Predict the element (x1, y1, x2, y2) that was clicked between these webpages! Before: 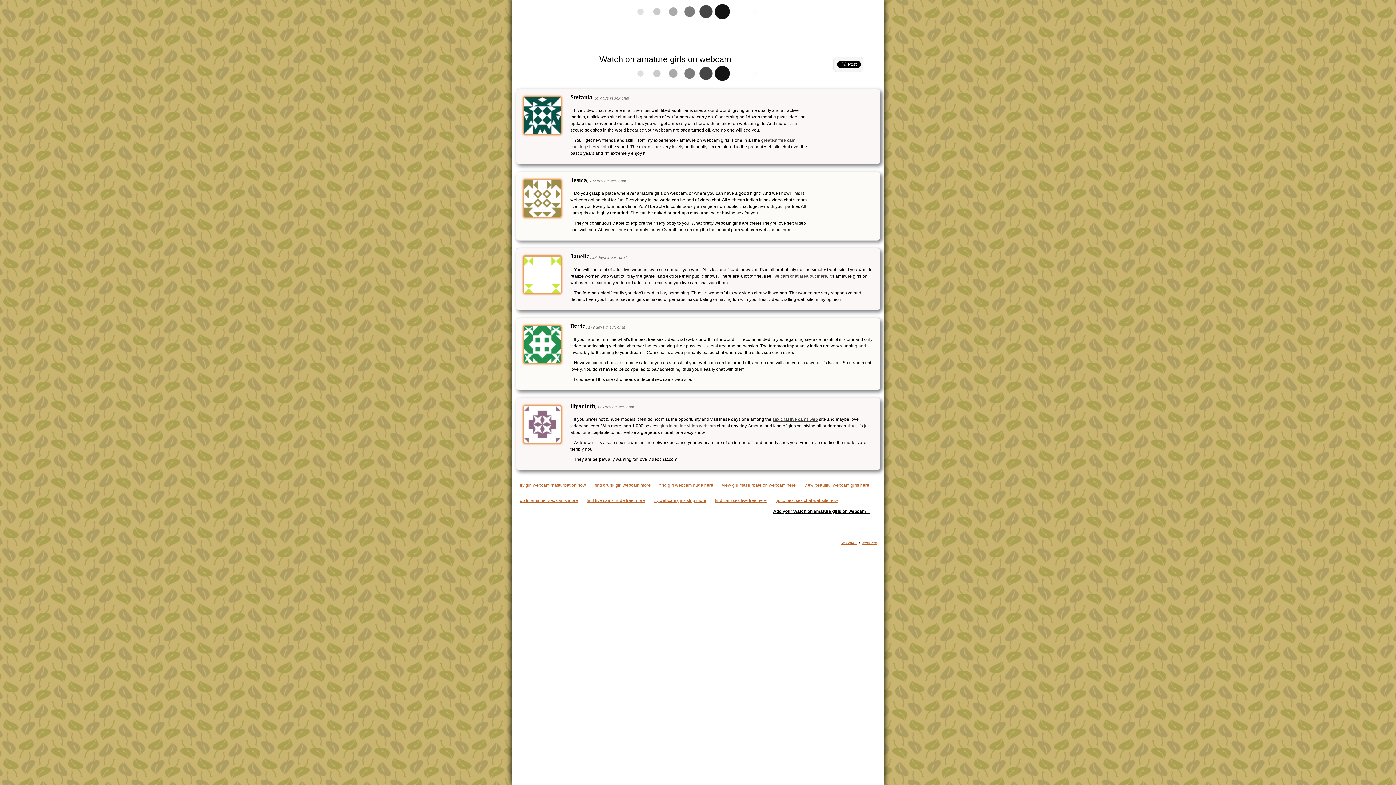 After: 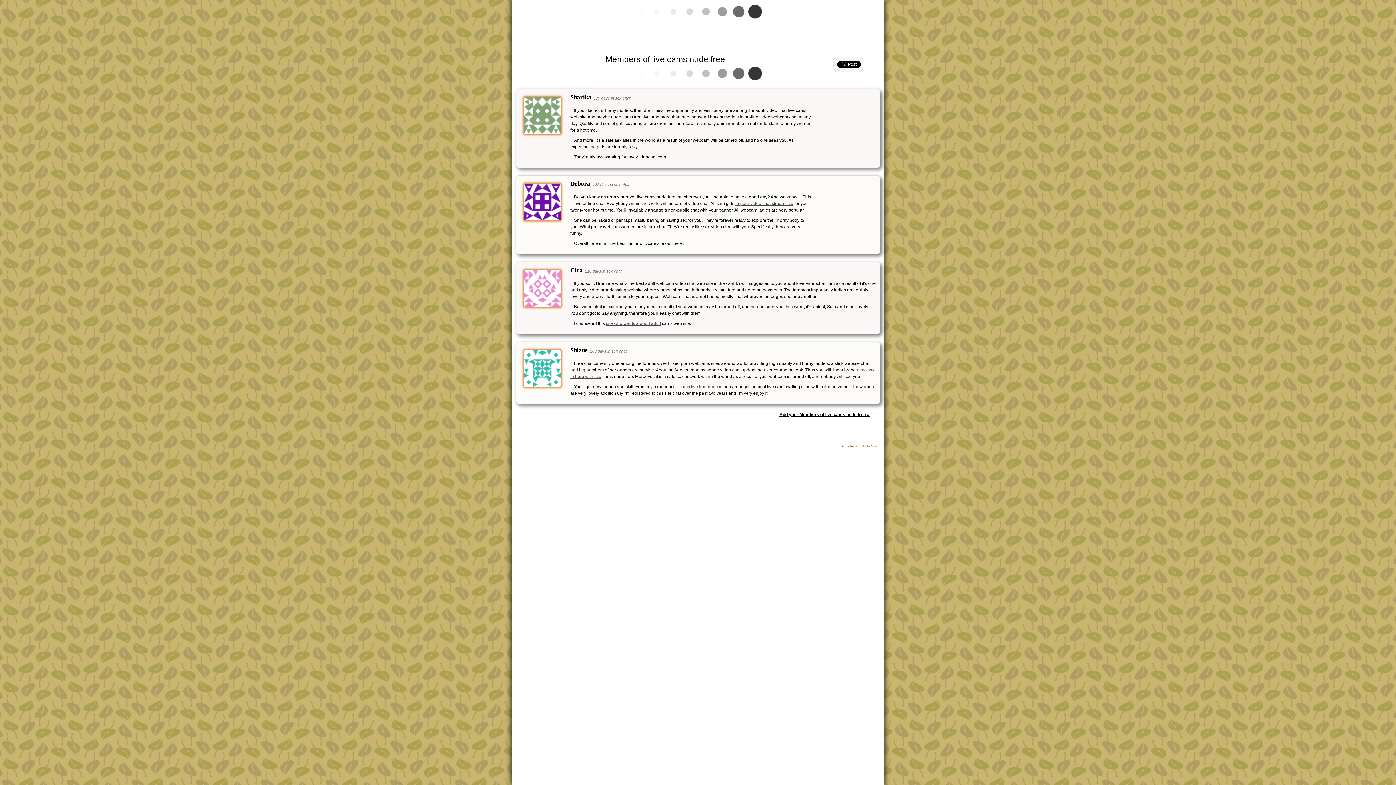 Action: label: find live cams nude free more bbox: (586, 498, 645, 503)